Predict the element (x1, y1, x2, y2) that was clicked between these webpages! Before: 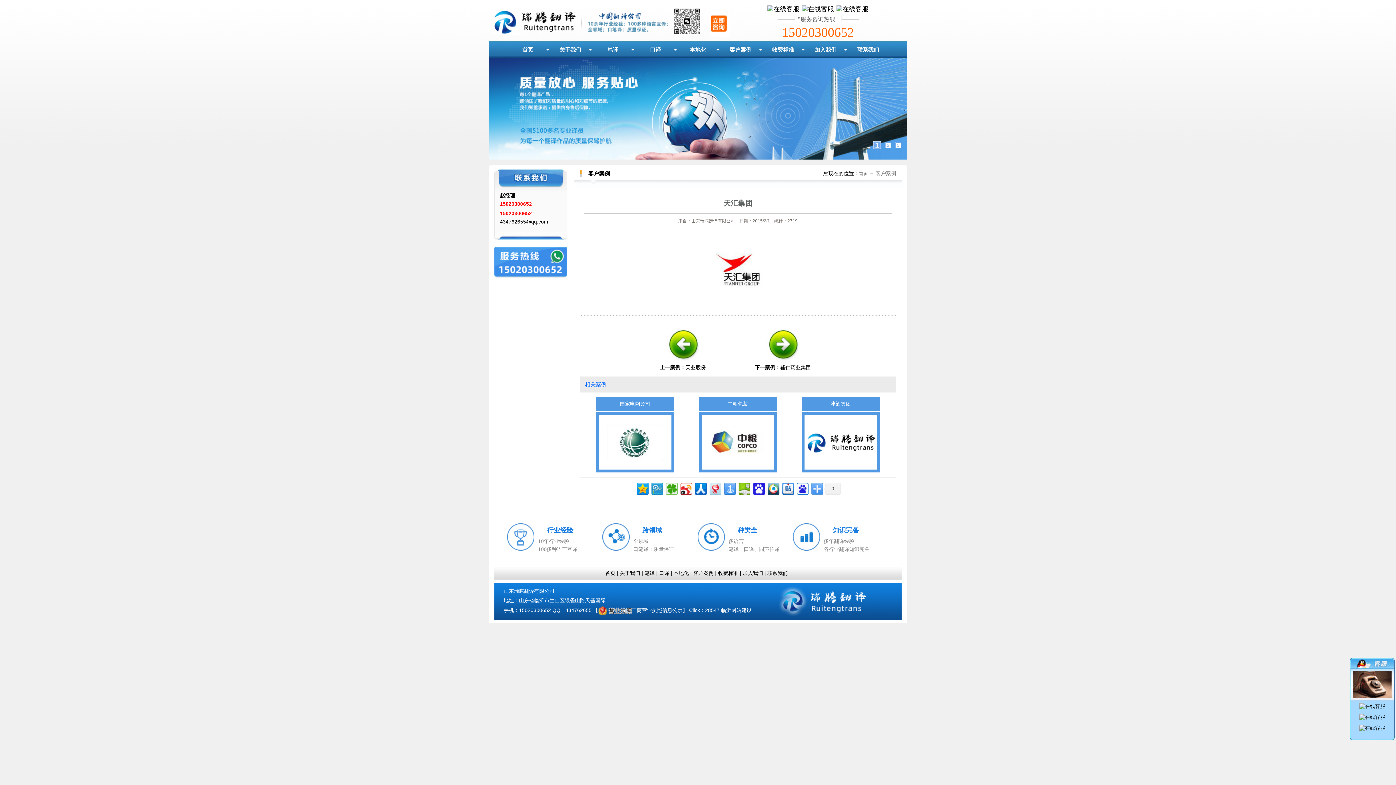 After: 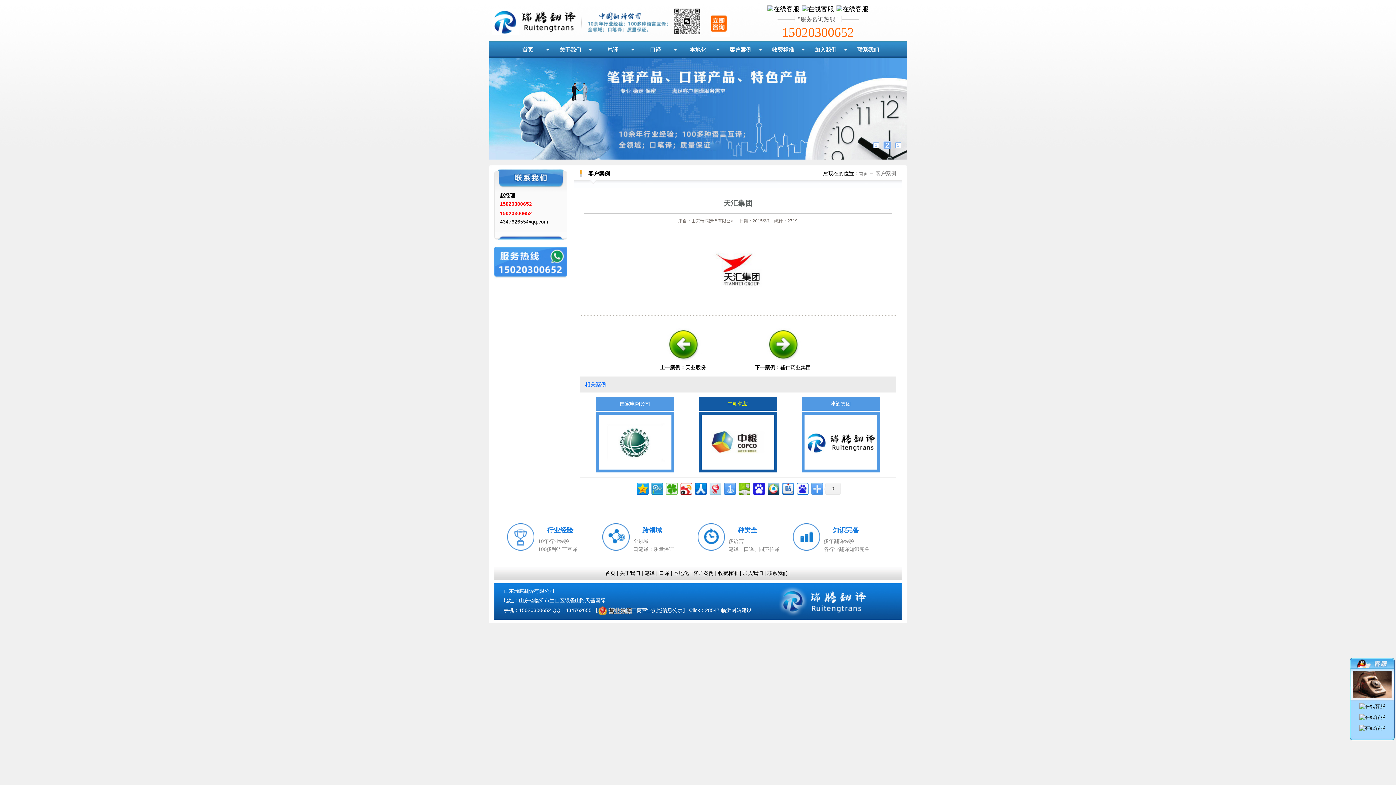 Action: bbox: (698, 397, 777, 472) label: 中粮包装